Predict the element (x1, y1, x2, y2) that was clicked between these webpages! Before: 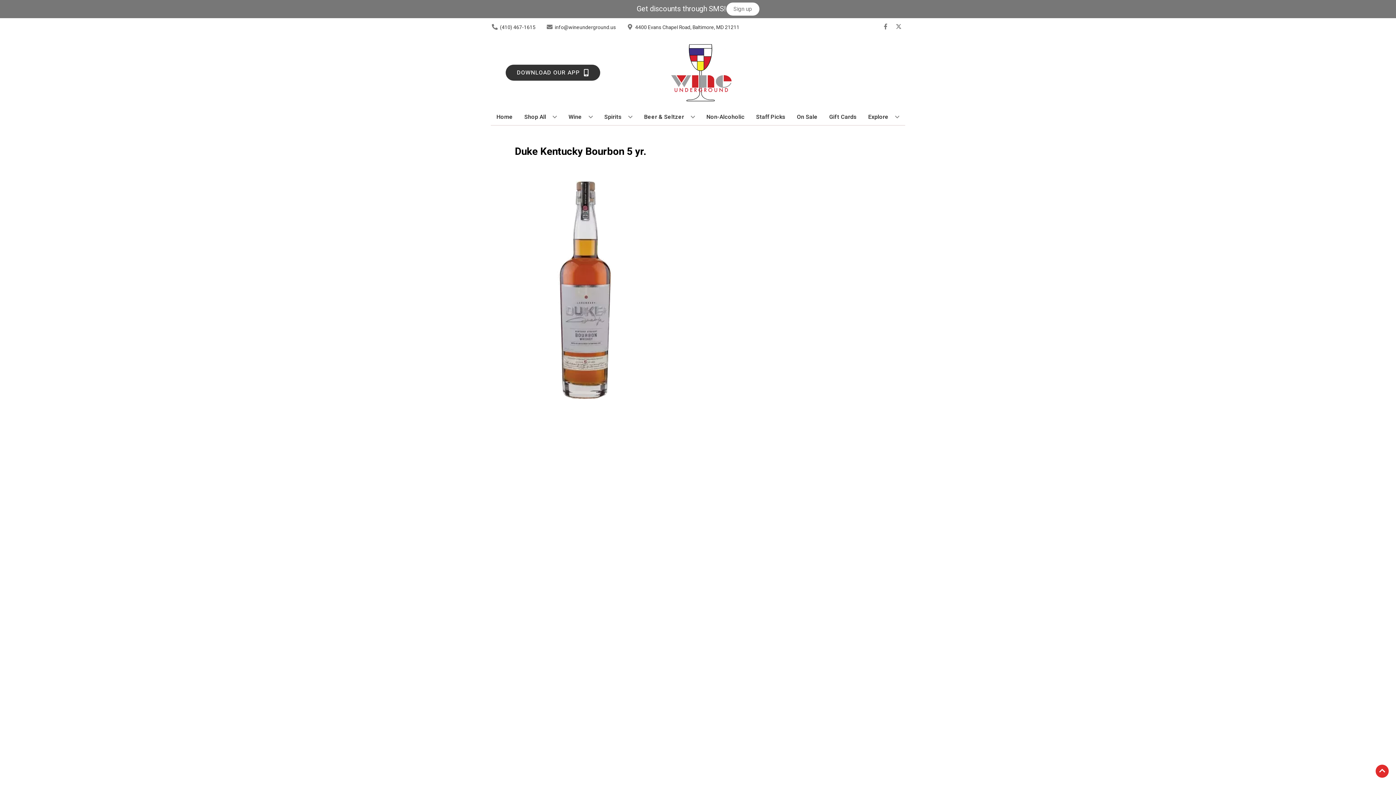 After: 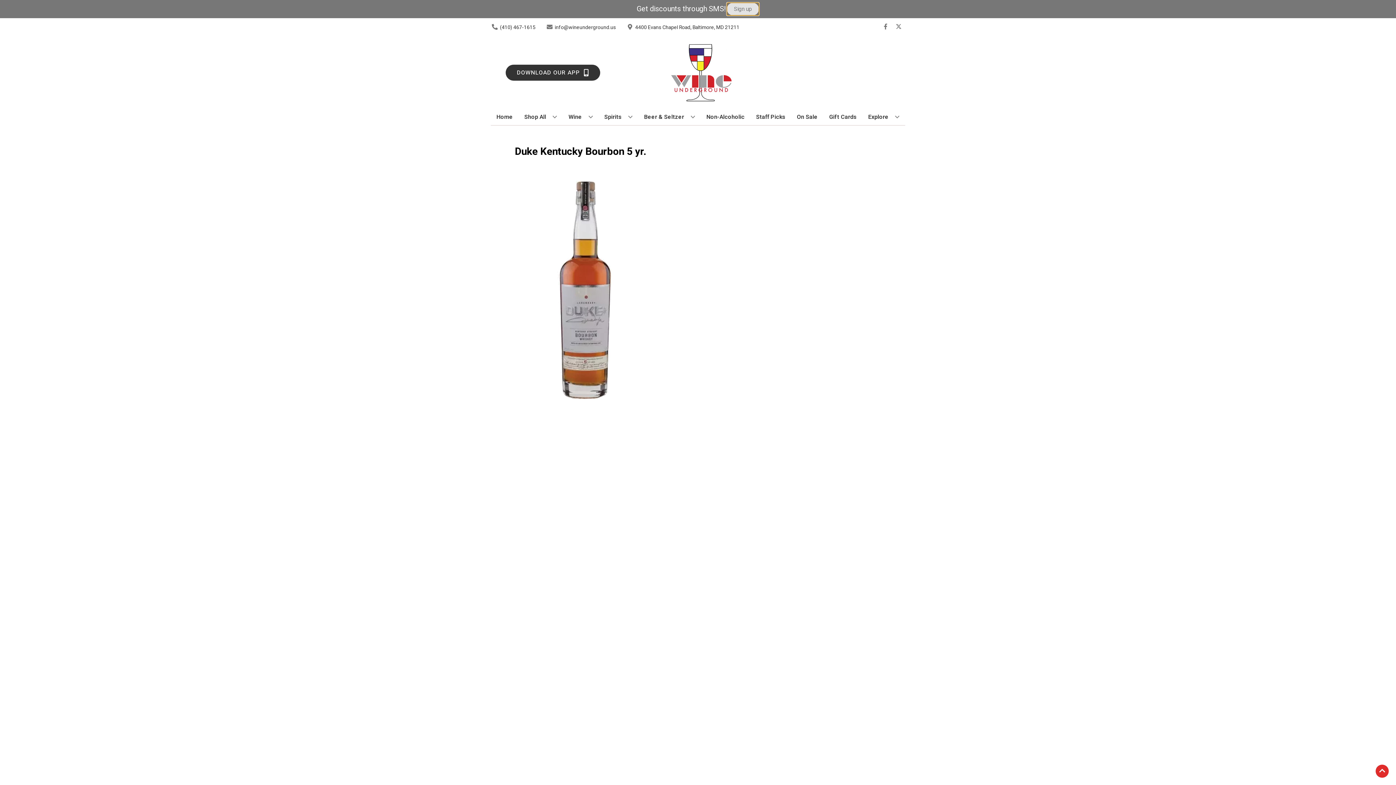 Action: bbox: (726, 2, 759, 15) label: Sign up